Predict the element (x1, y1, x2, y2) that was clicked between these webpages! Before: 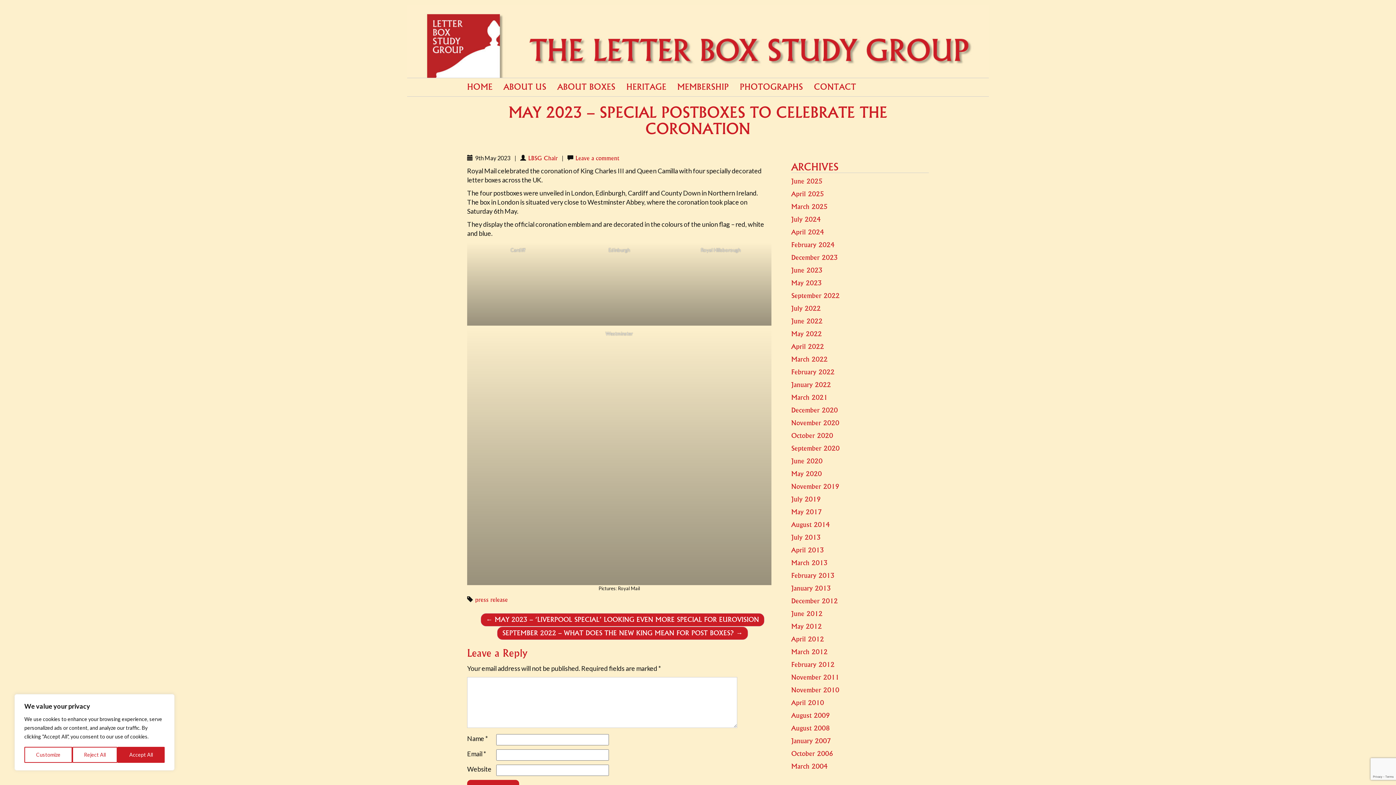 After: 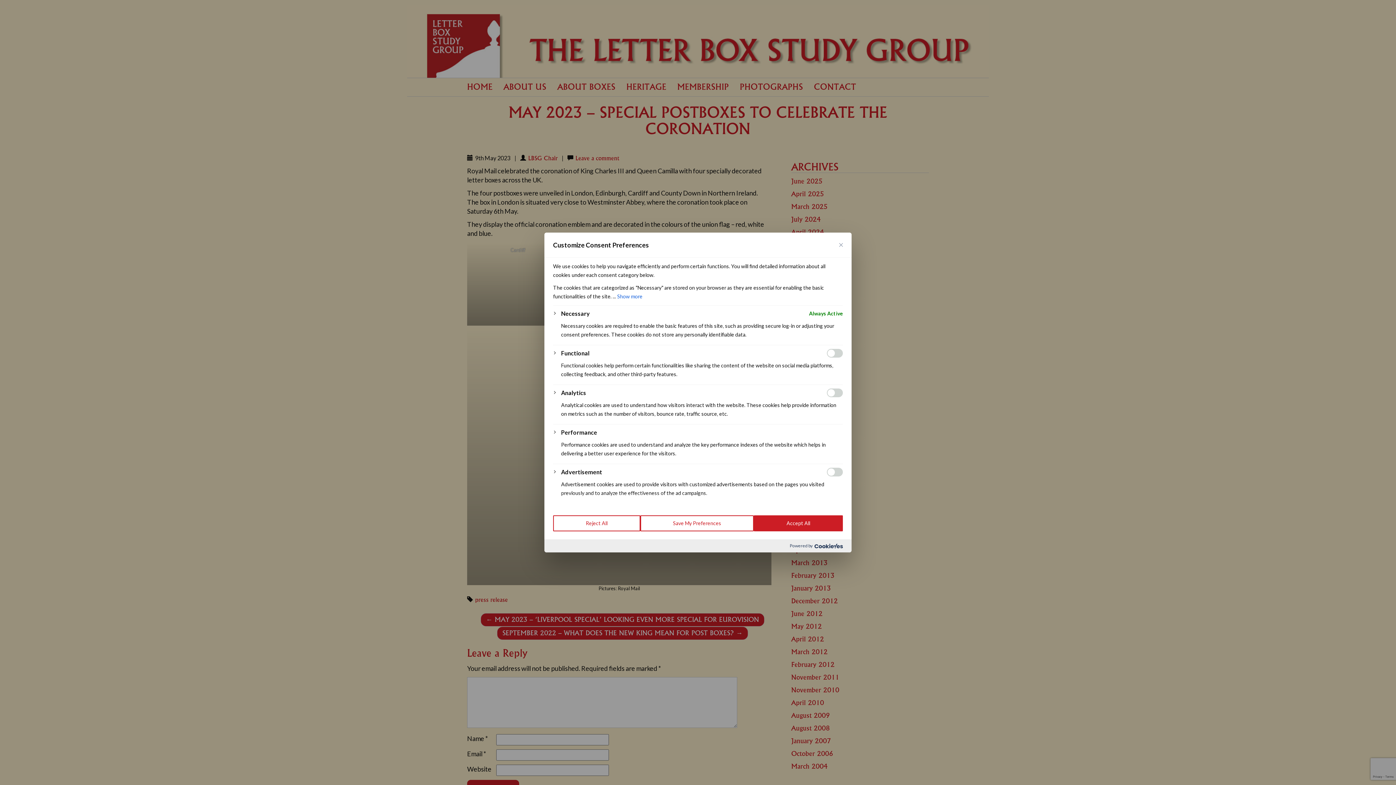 Action: bbox: (24, 747, 72, 763) label: Customize